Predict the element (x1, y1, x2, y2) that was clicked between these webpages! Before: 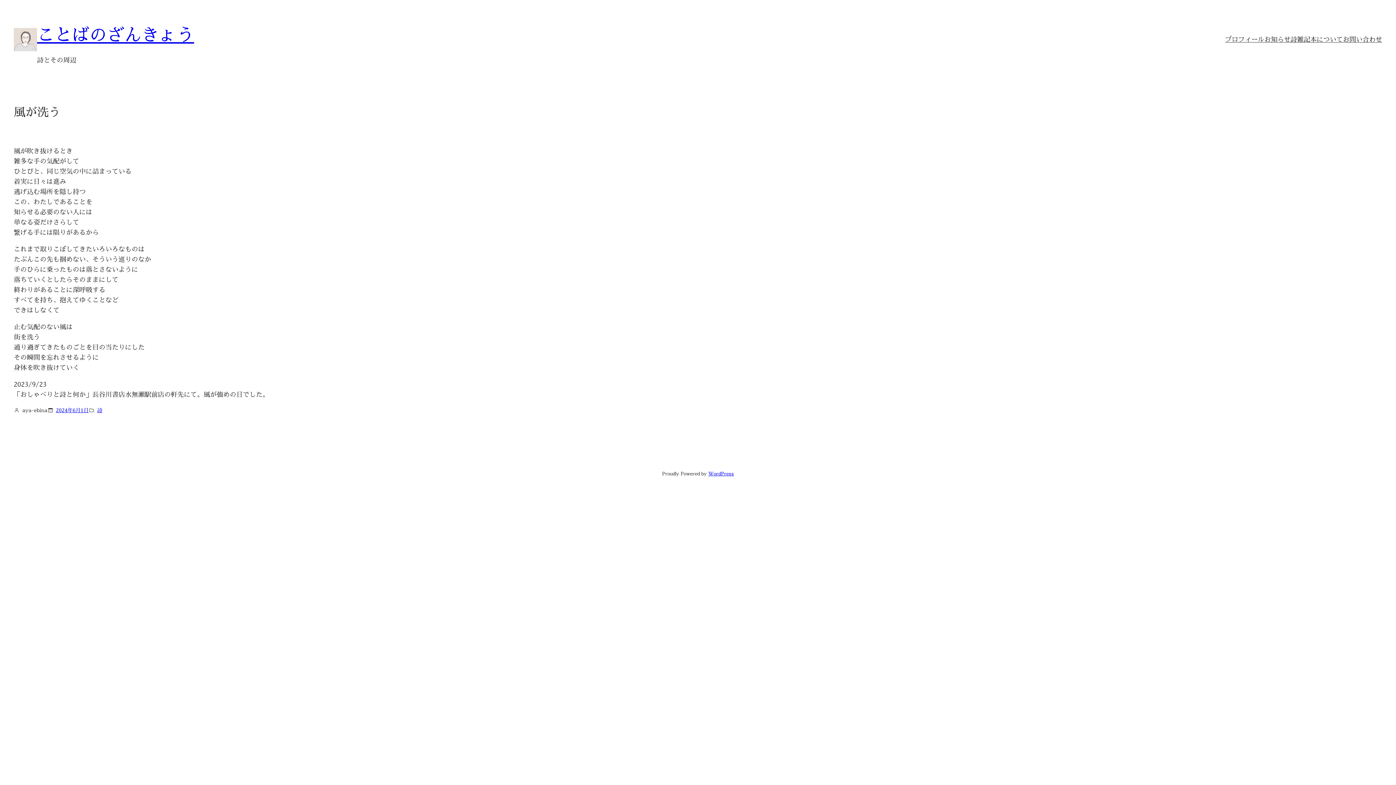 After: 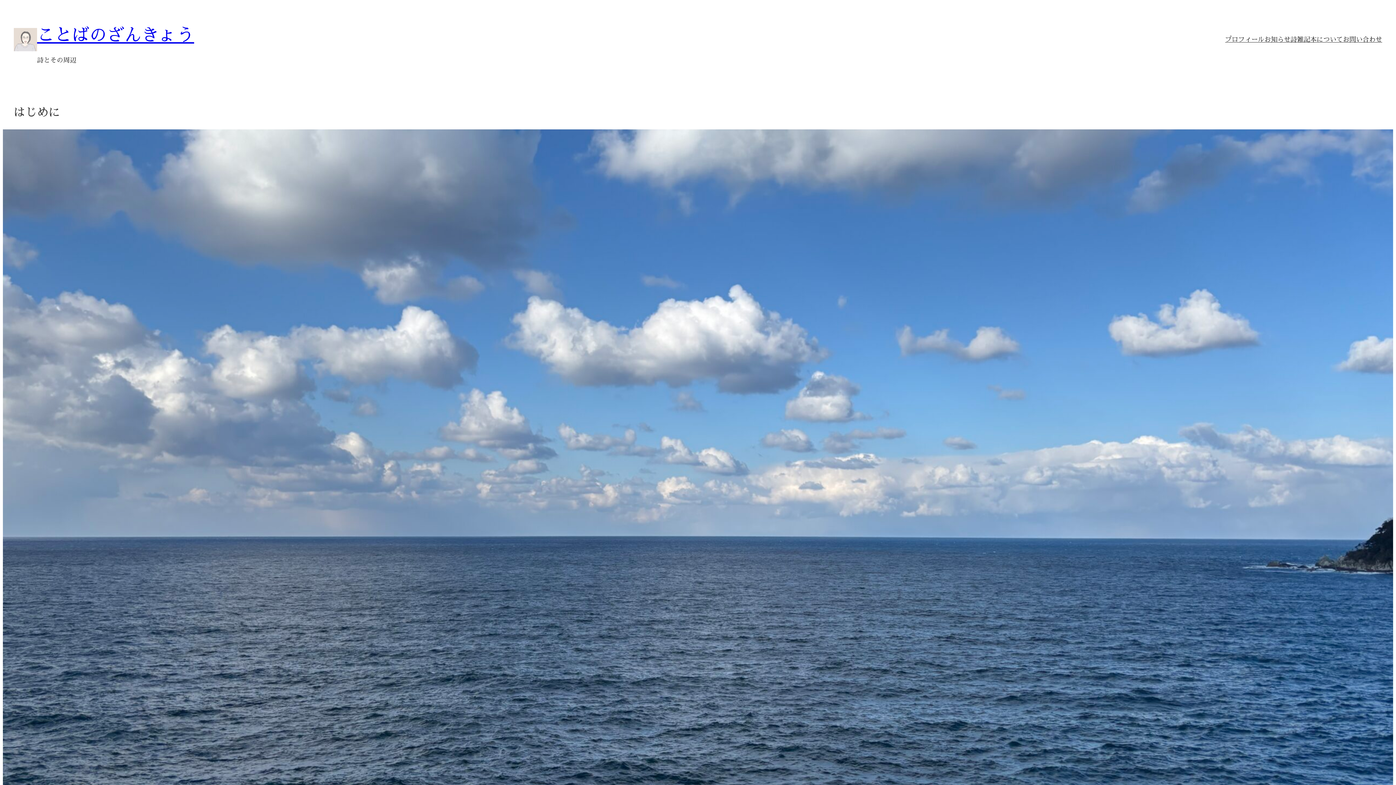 Action: bbox: (13, 28, 37, 51)